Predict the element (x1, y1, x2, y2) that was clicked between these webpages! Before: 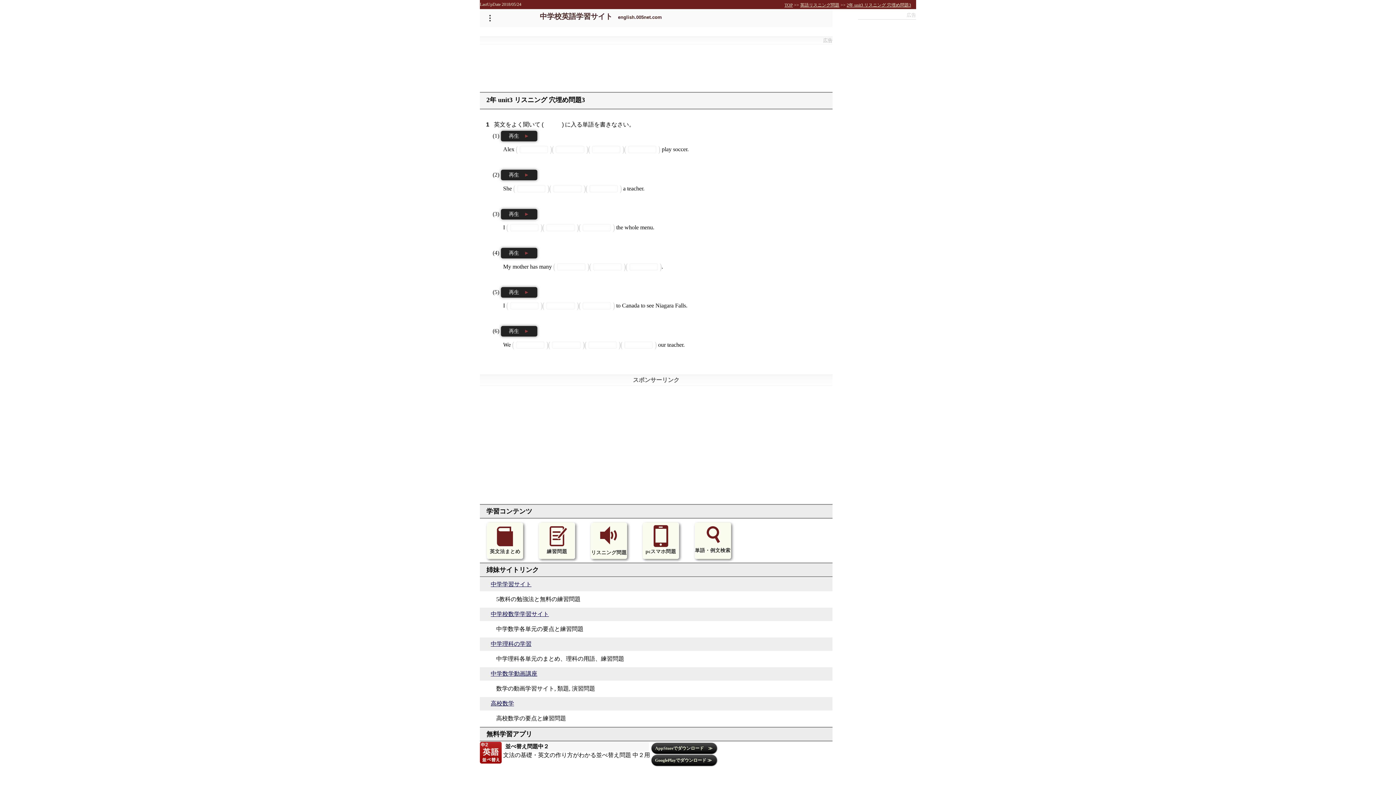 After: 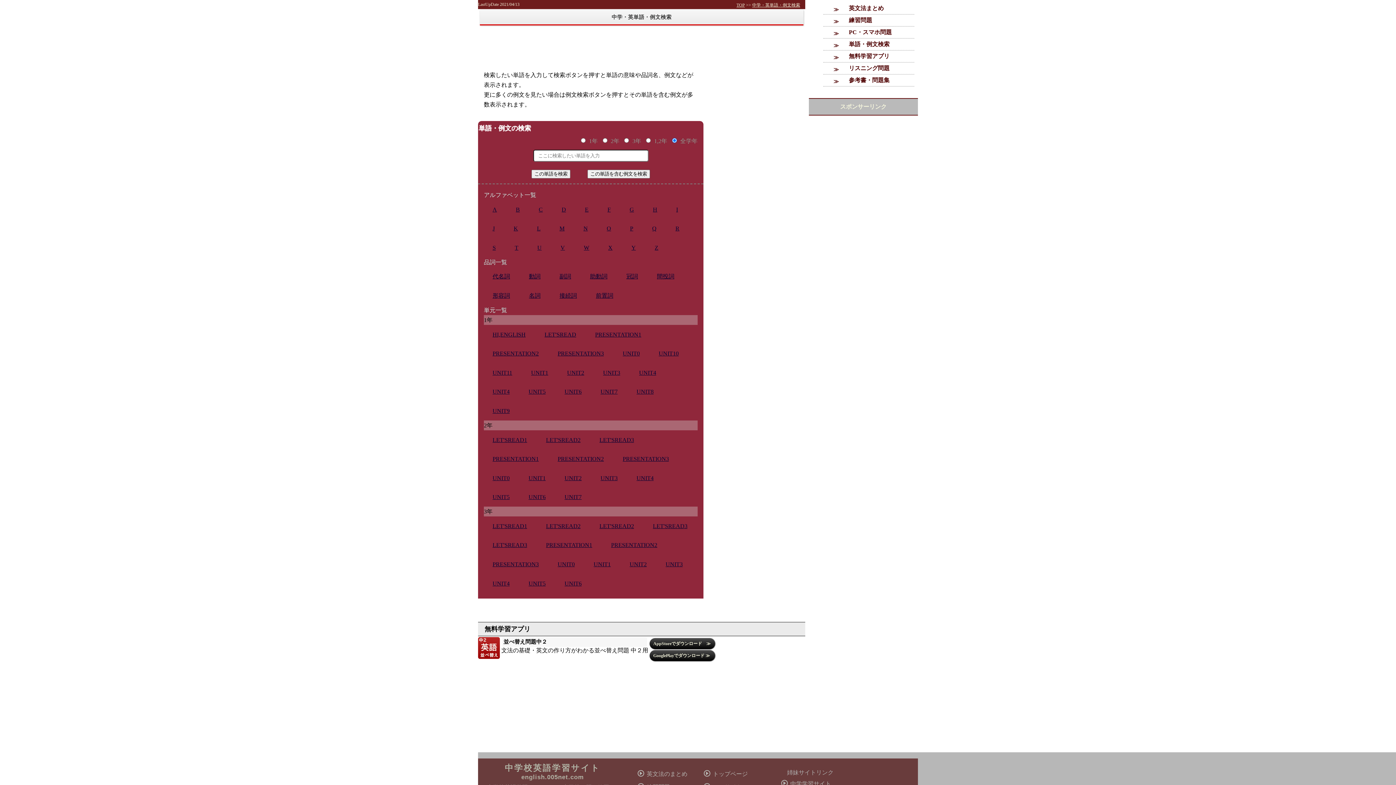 Action: bbox: (694, 522, 731, 559) label: 単語・例文検索